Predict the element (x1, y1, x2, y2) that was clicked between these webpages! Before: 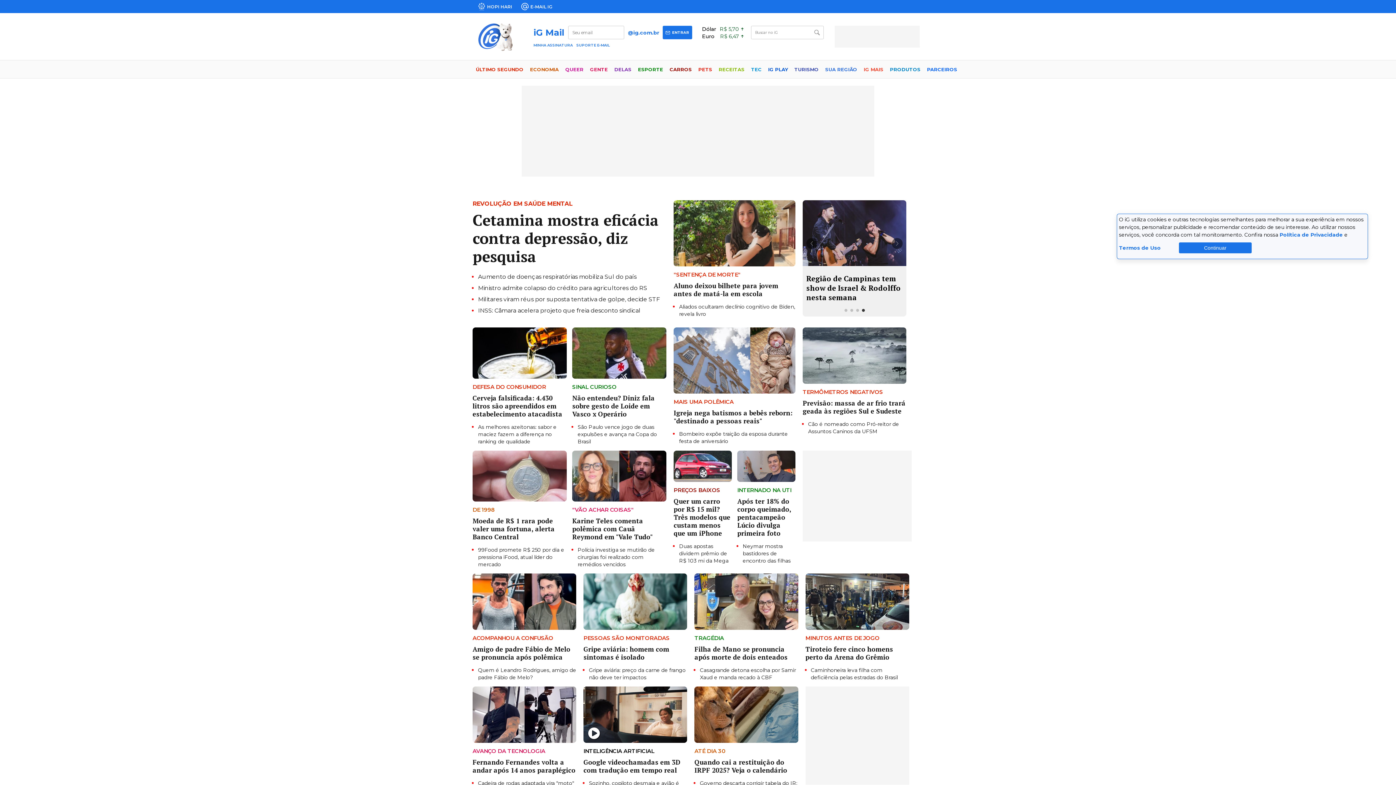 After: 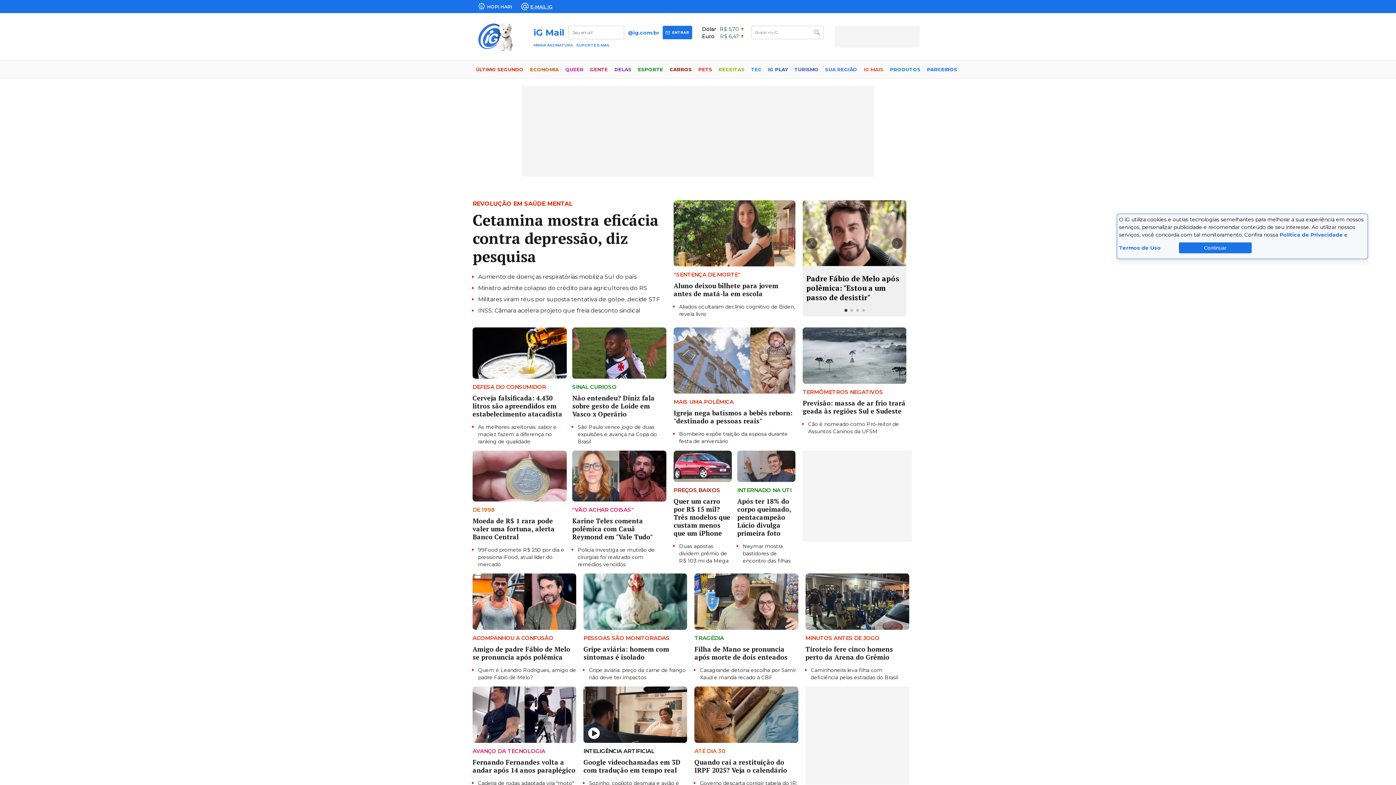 Action: bbox: (530, 3, 552, 9) label: E-MAIL IG